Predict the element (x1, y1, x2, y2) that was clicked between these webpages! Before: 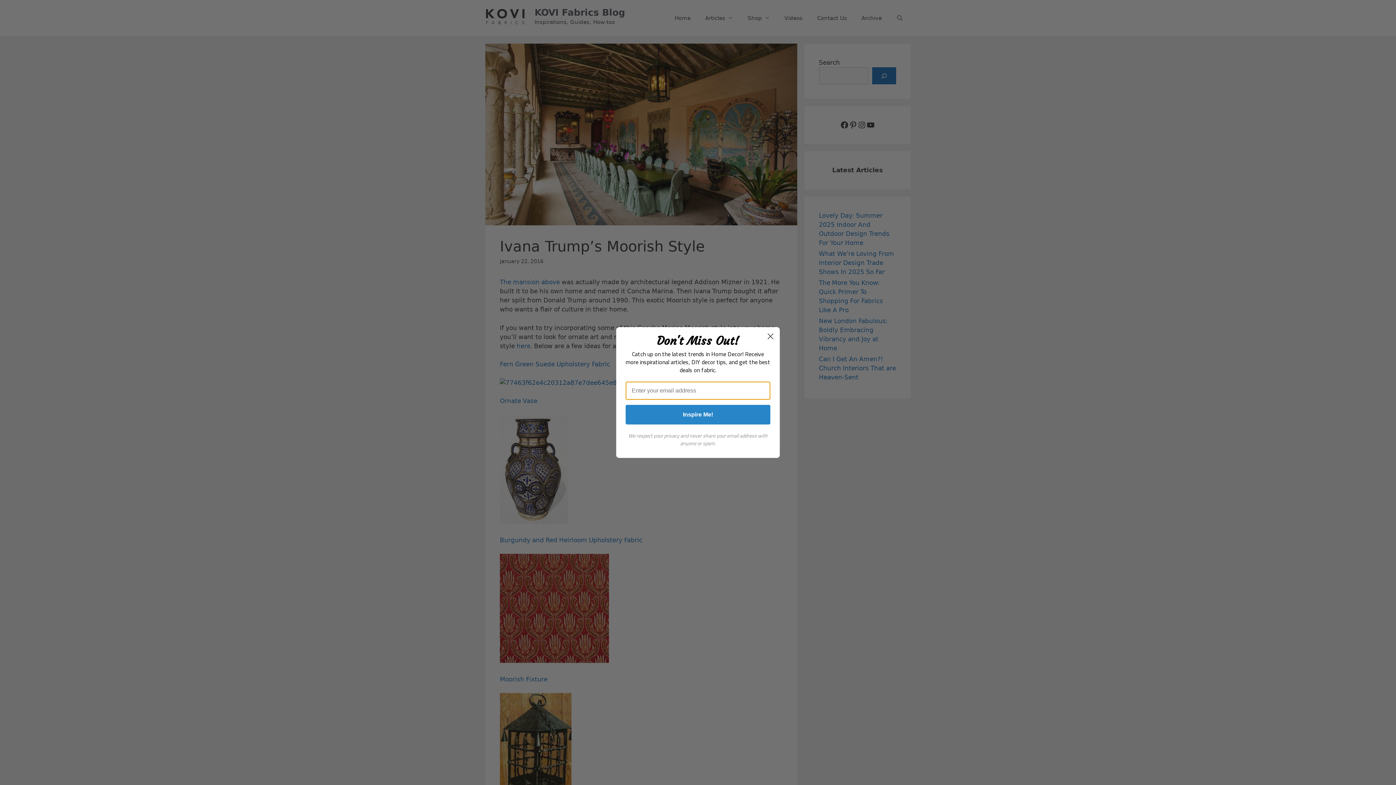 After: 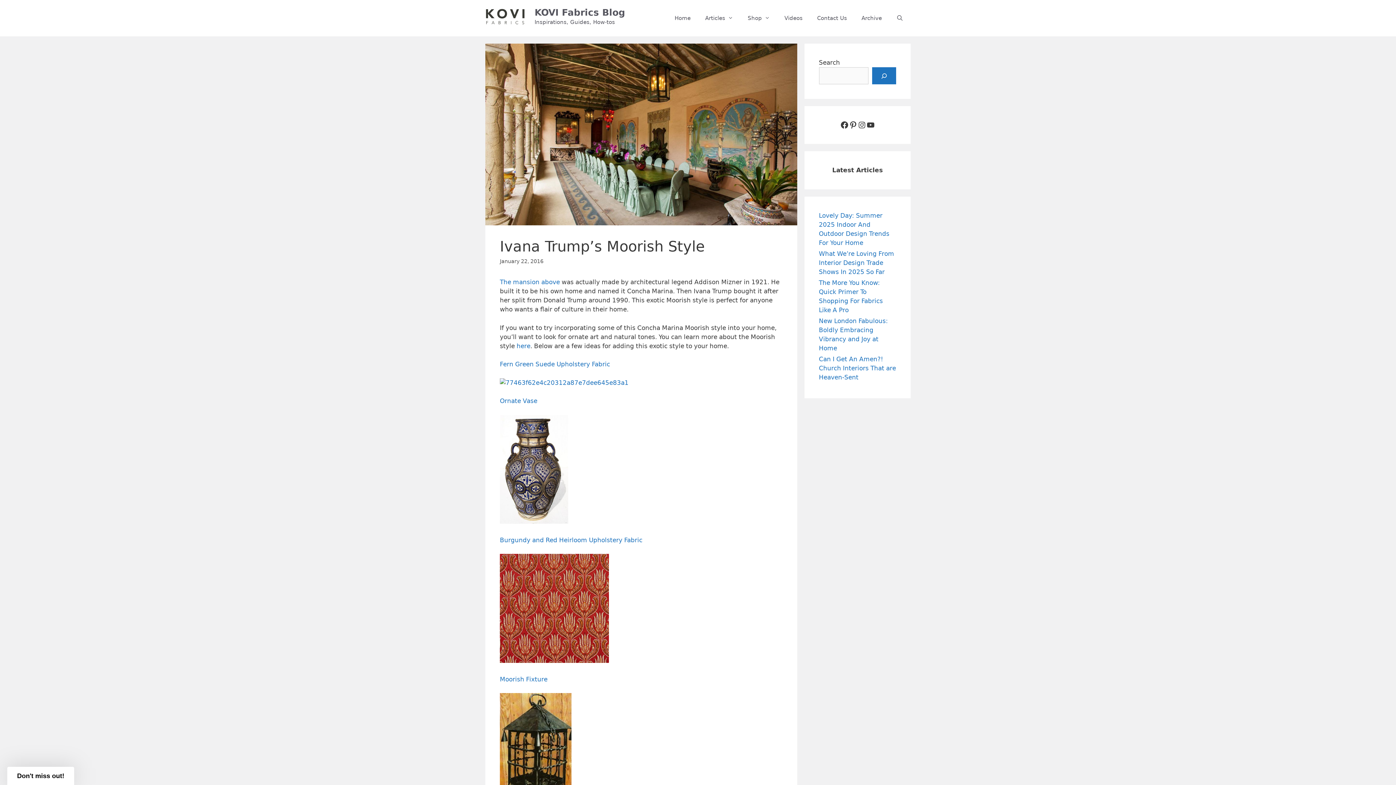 Action: label: Close dialog bbox: (764, 330, 777, 342)